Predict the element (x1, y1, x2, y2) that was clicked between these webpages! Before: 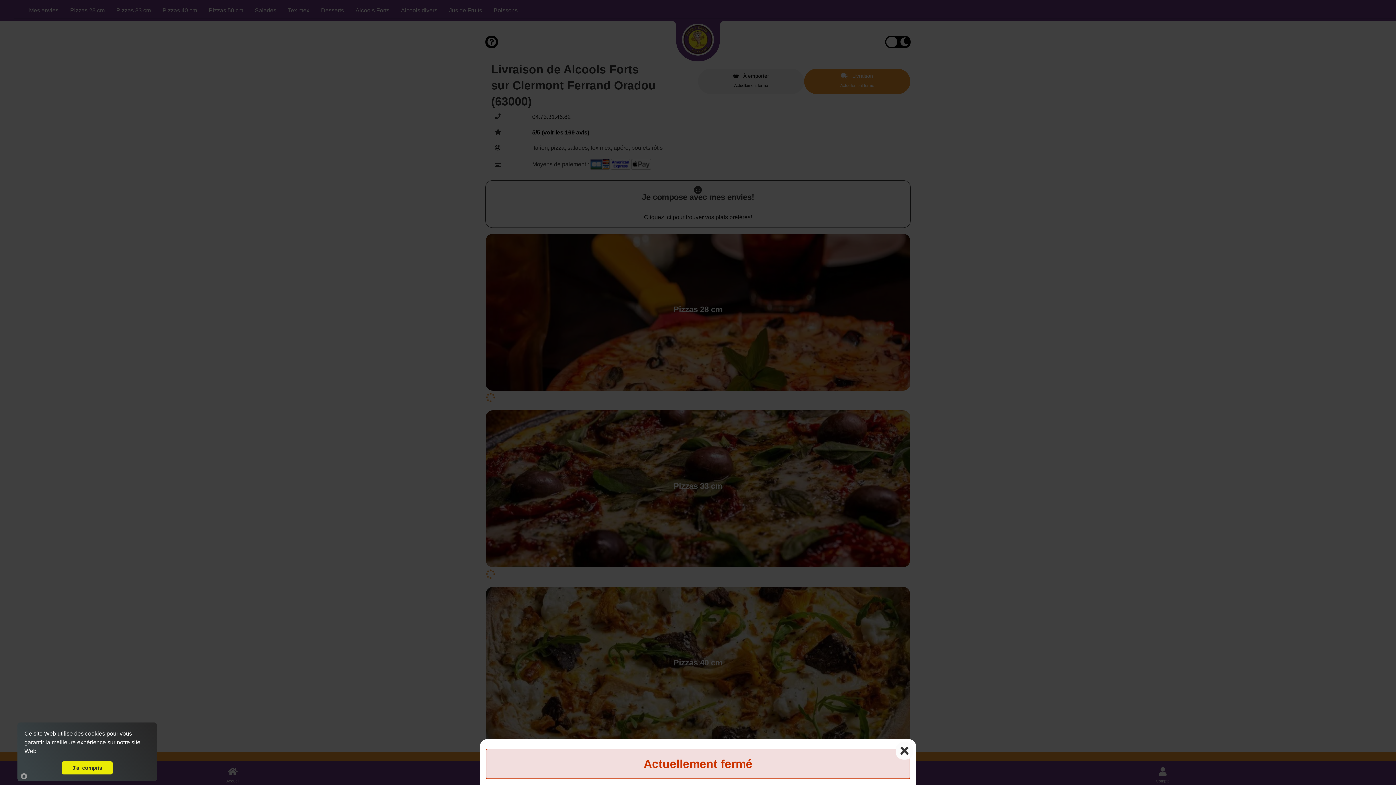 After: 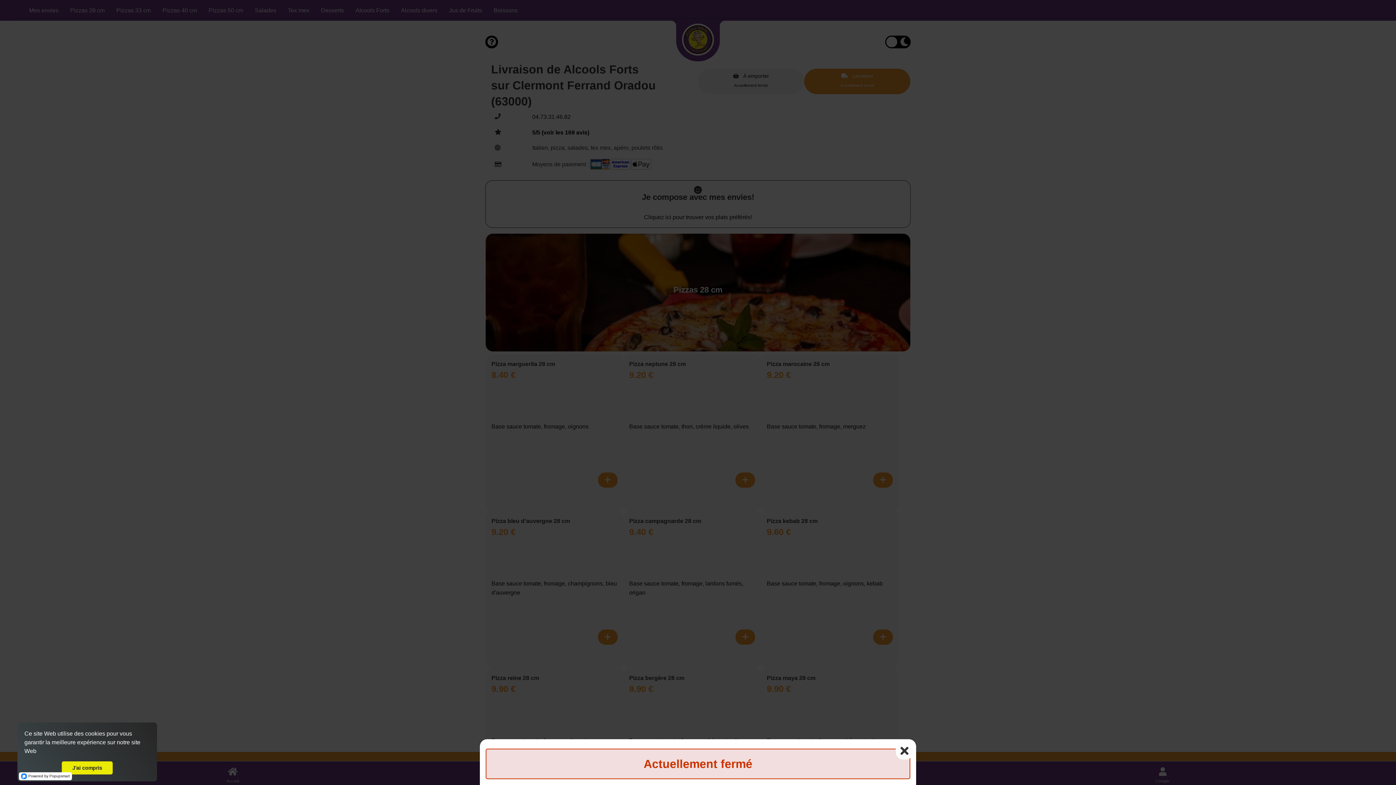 Action: bbox: (18, 772, 29, 780) label: Powered by Popupsmart